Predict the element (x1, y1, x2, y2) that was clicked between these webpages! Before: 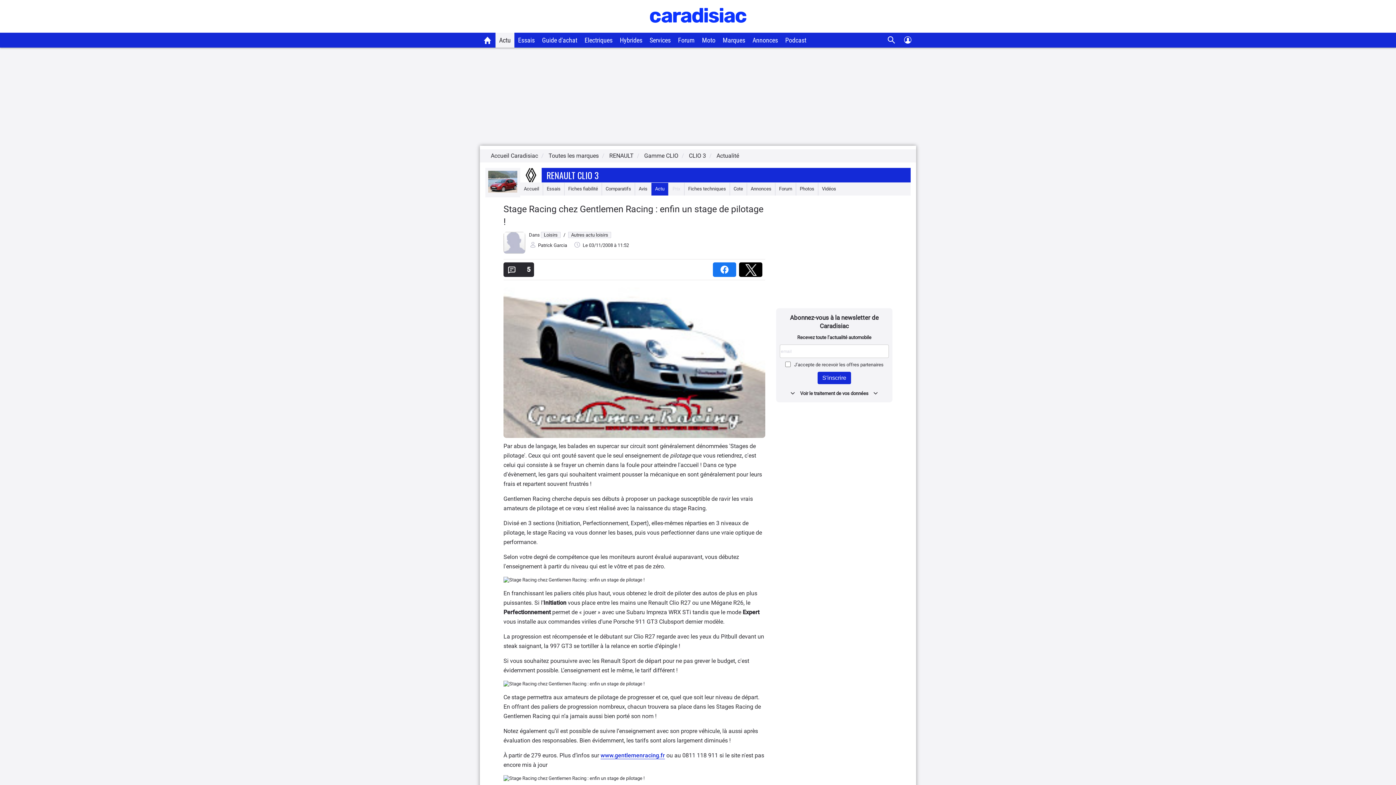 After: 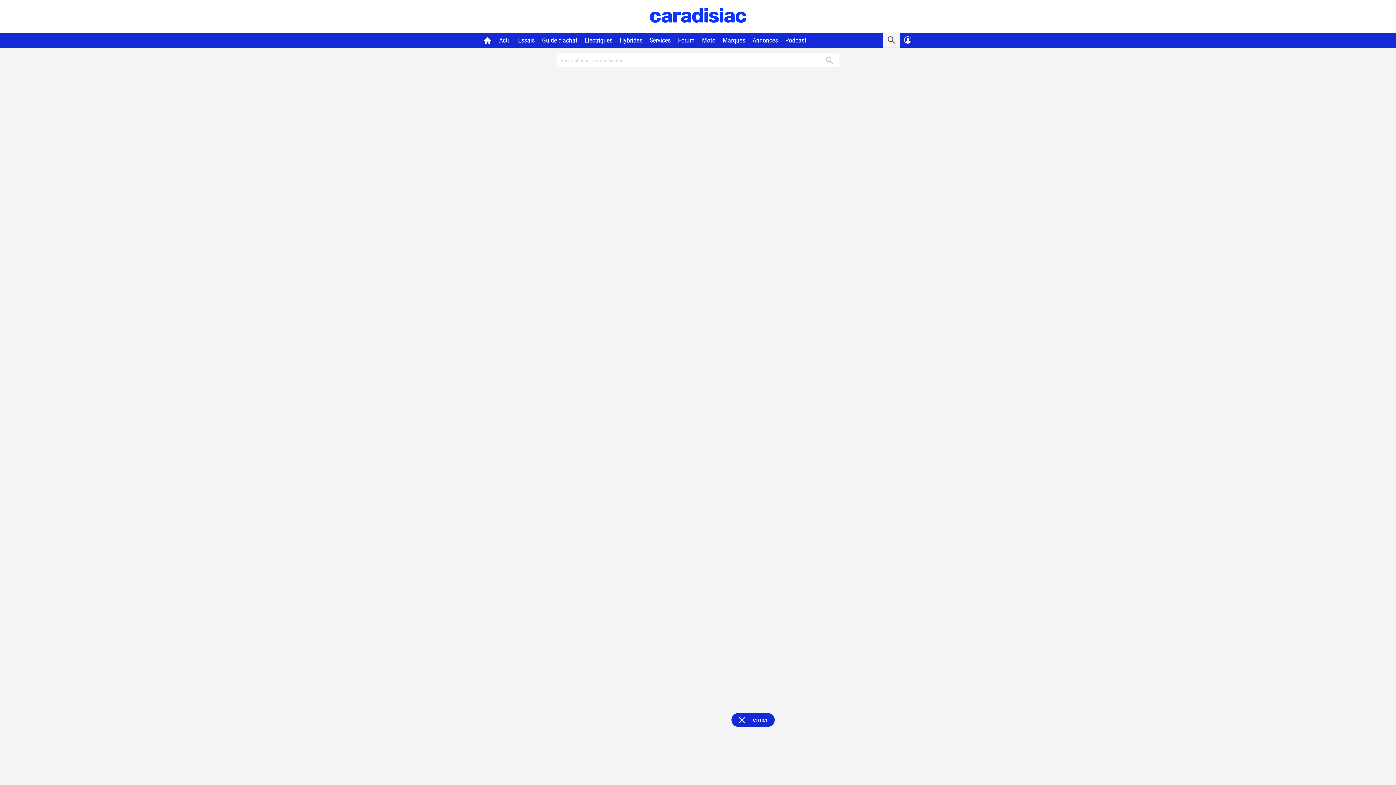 Action: label: Recherche bbox: (883, 32, 900, 47)